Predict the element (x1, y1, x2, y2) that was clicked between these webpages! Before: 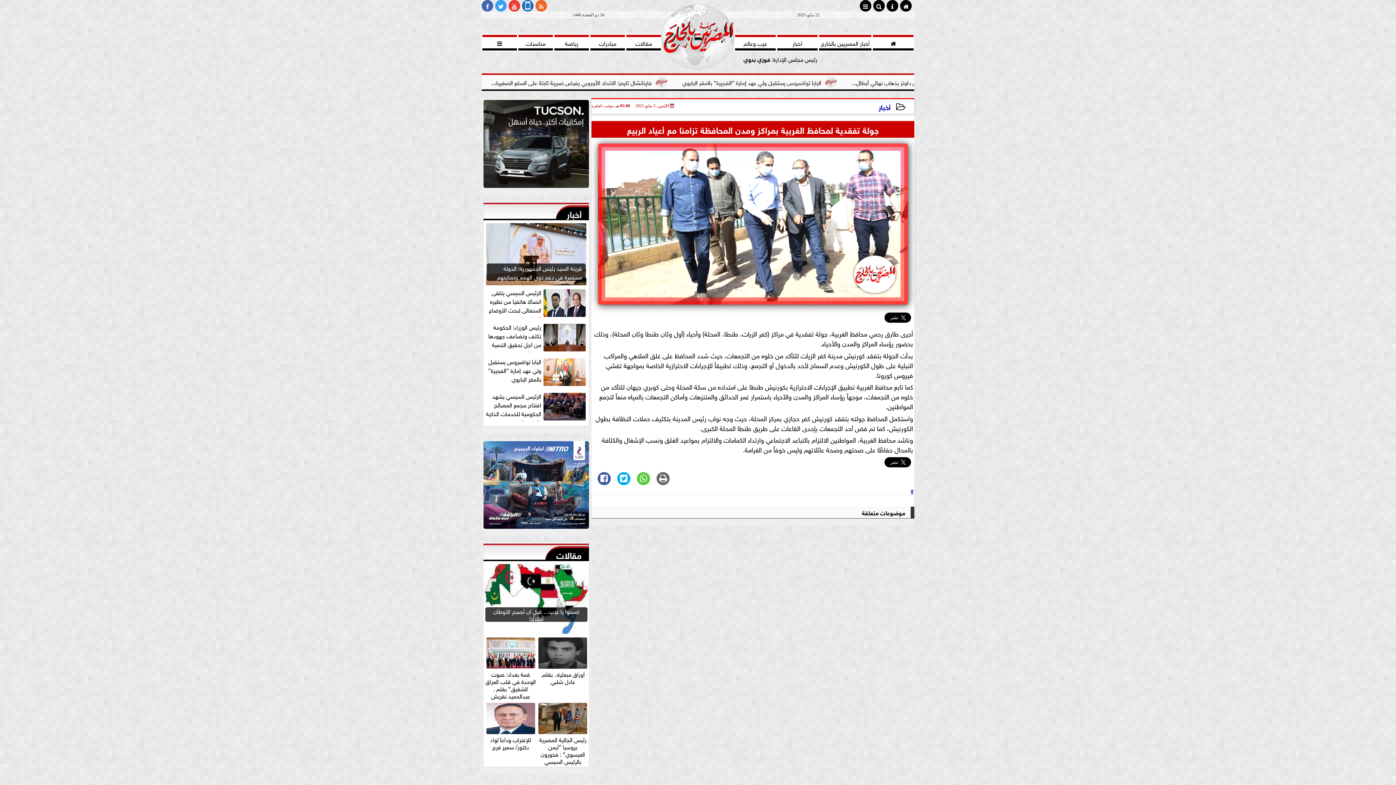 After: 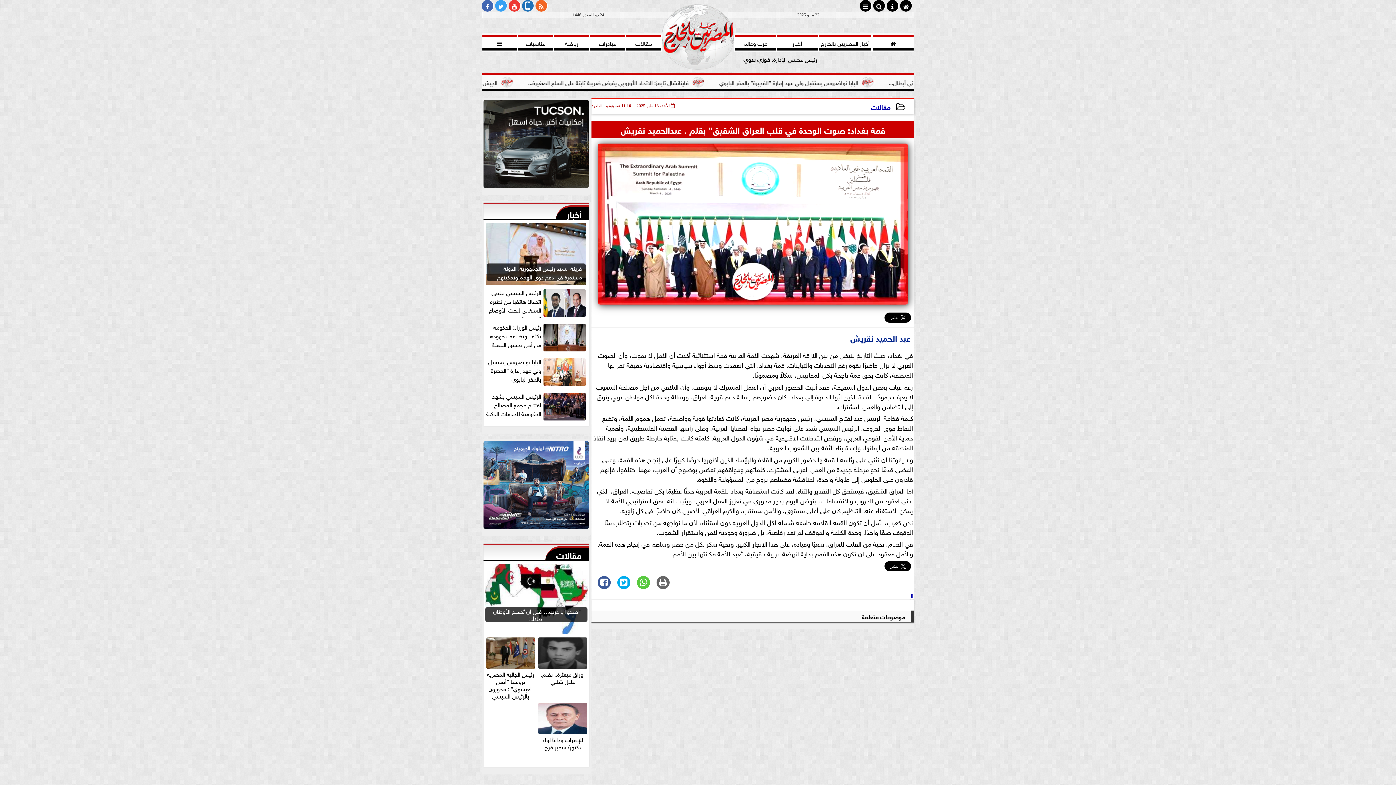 Action: label: قمة بغداد: صوت الوحدة في قلب العراق الشقيق” بقلم . عبدالحميد نقريش bbox: (484, 637, 536, 699)